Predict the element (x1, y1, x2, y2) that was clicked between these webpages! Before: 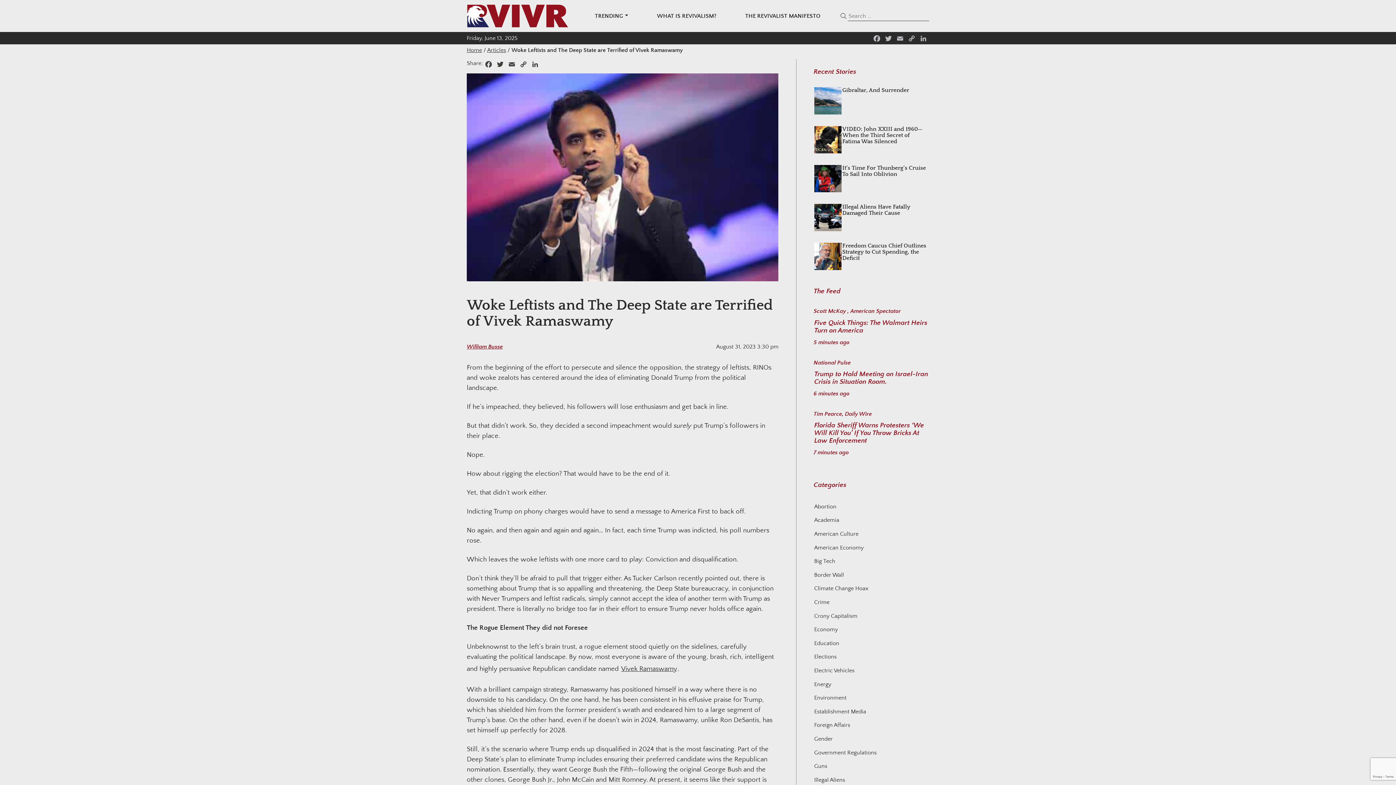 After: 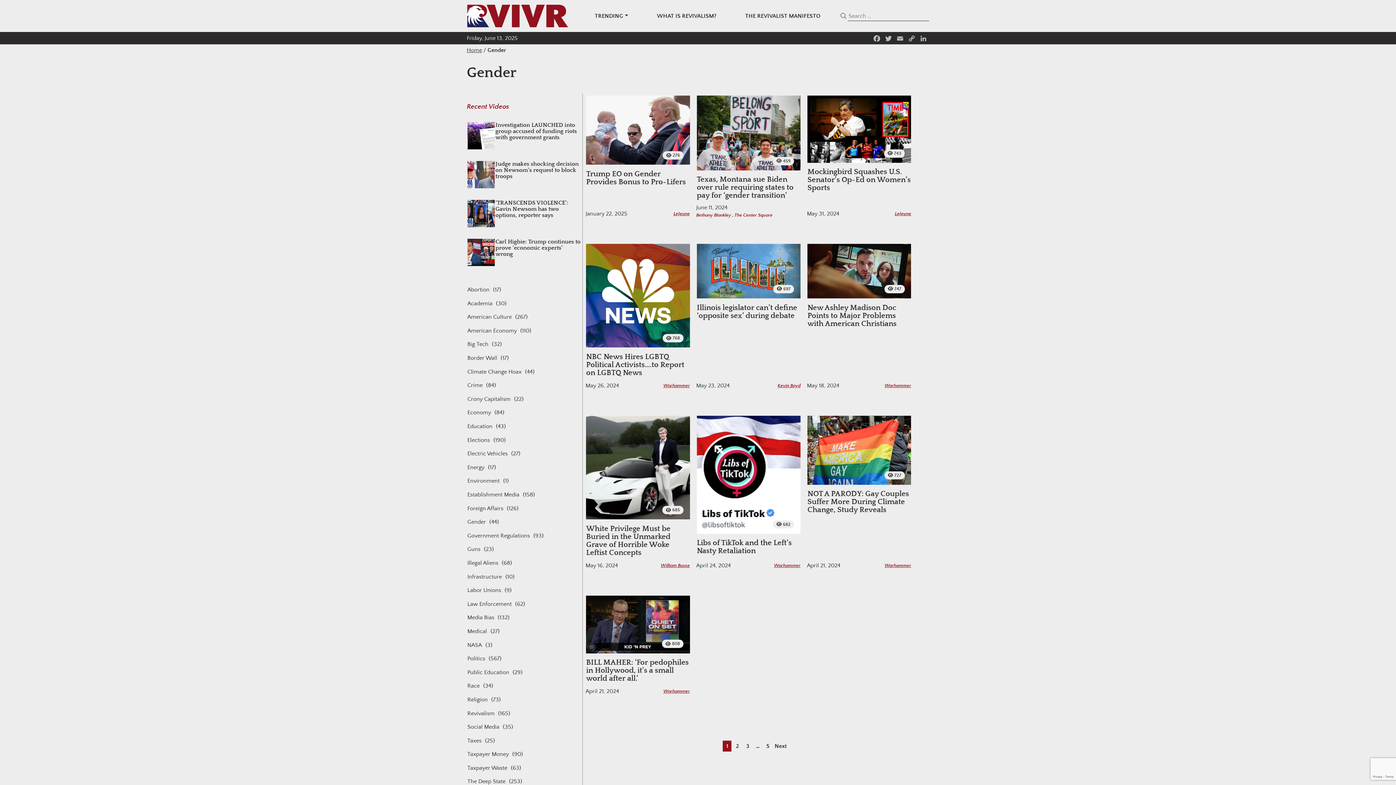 Action: label: Gender bbox: (813, 733, 833, 745)